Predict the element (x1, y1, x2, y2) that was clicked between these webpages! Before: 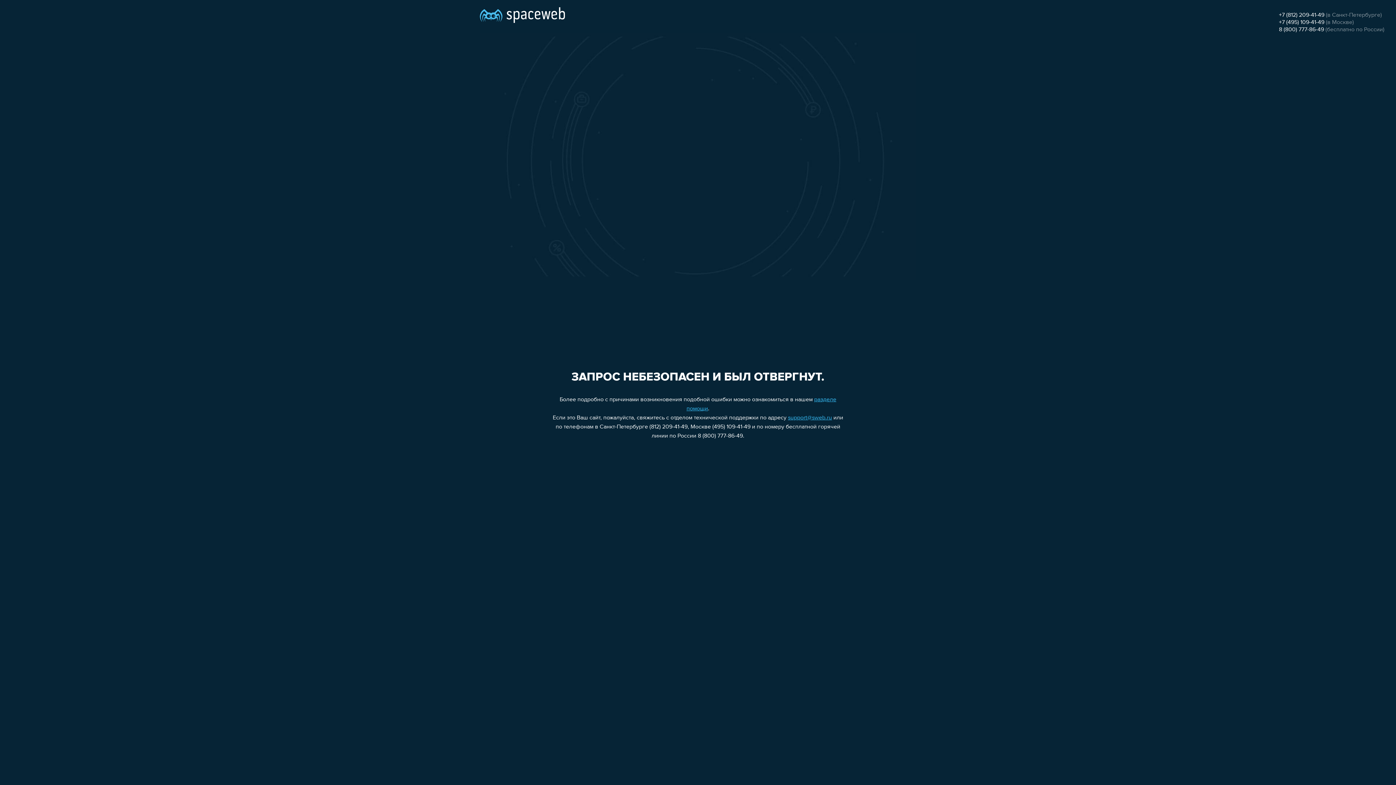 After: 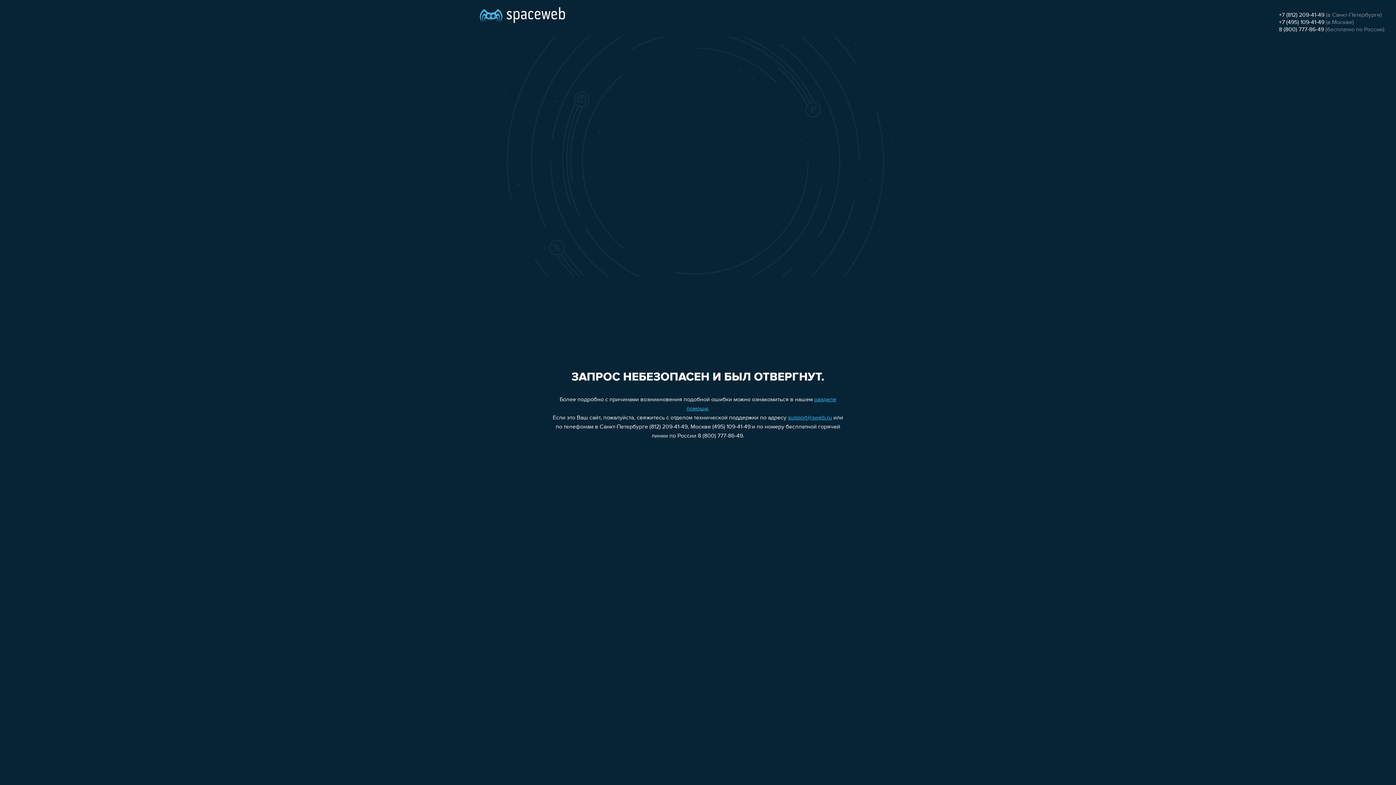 Action: bbox: (1279, 12, 1324, 18) label: +7 (812) 209-41-49